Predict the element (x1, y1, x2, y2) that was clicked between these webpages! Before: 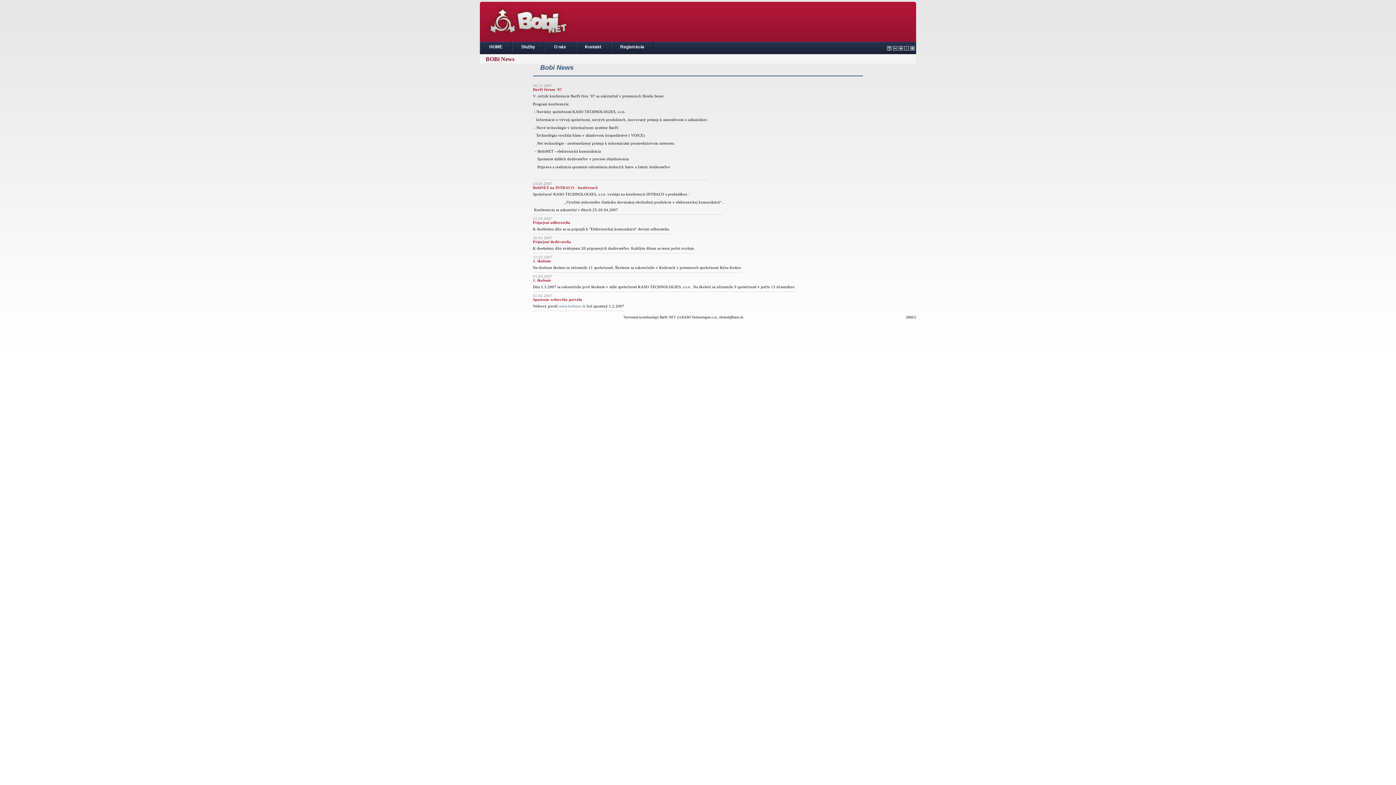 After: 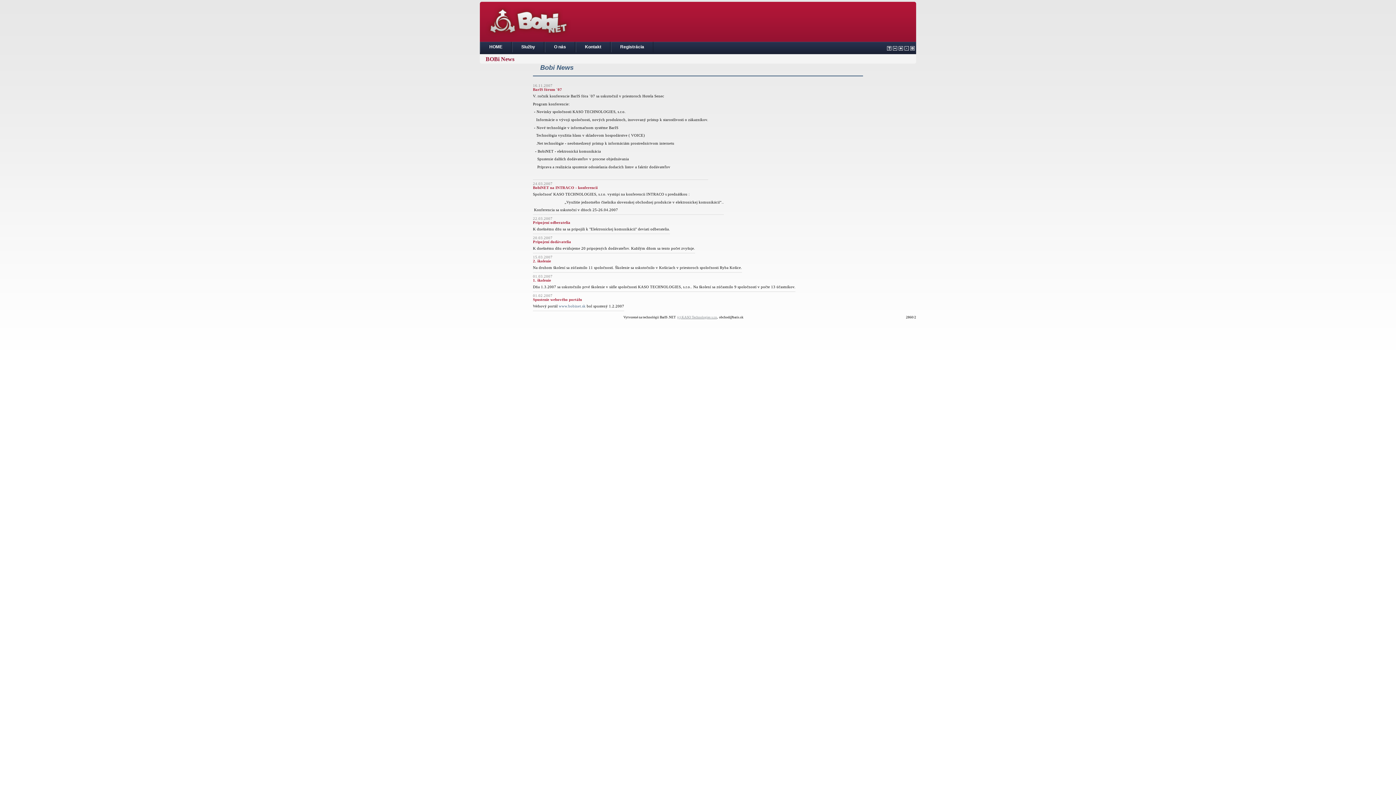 Action: label: (c) KASO Technologies s.r.o bbox: (677, 315, 717, 319)